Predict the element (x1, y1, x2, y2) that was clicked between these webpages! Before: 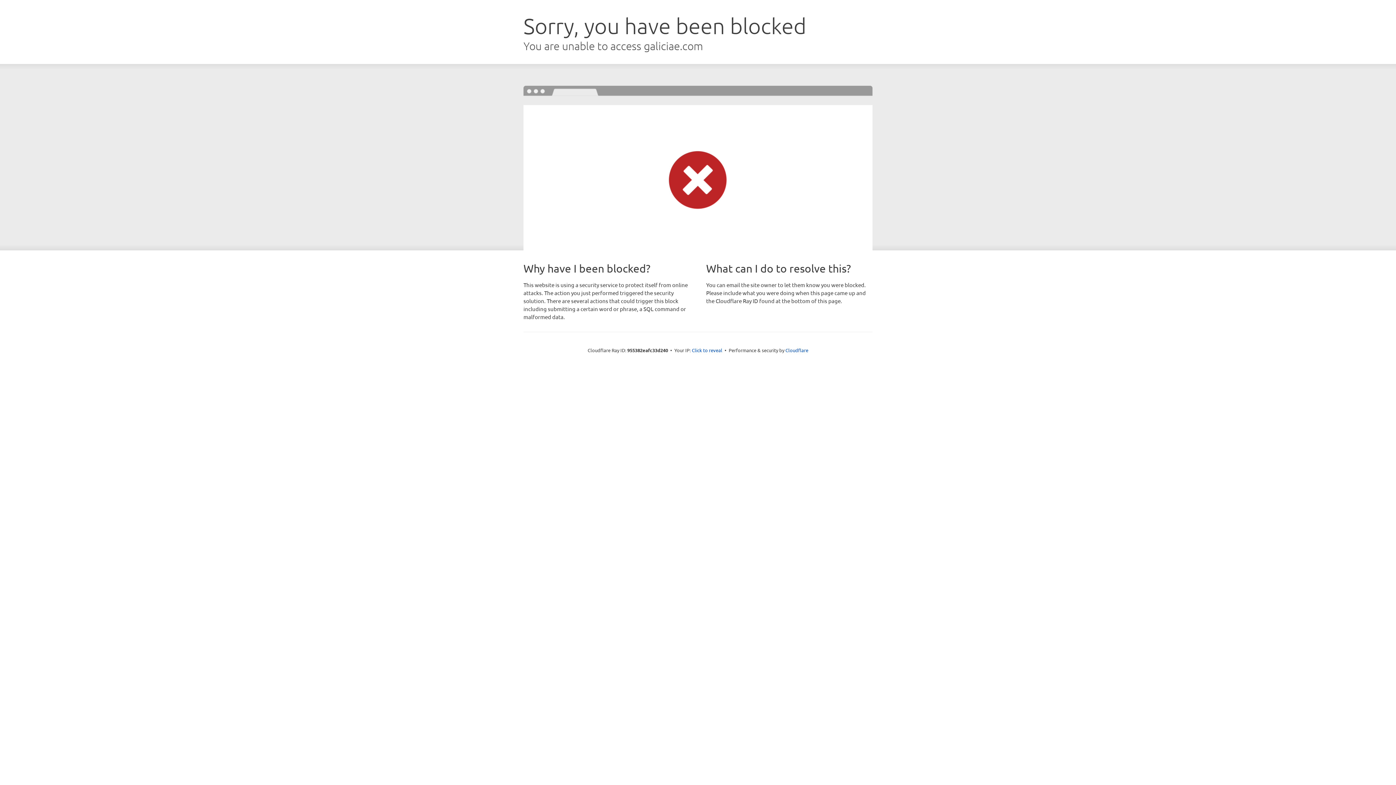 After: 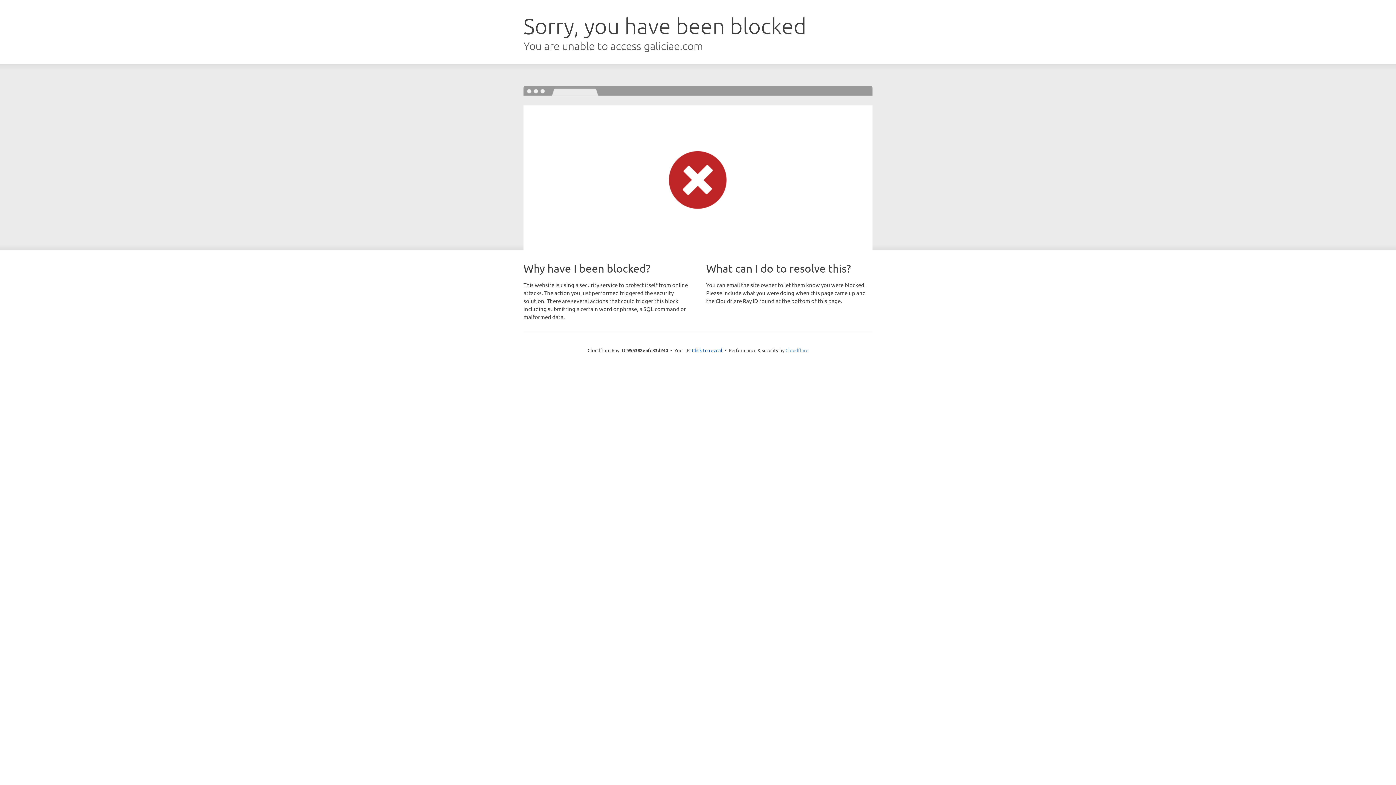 Action: bbox: (785, 347, 808, 353) label: Cloudflare